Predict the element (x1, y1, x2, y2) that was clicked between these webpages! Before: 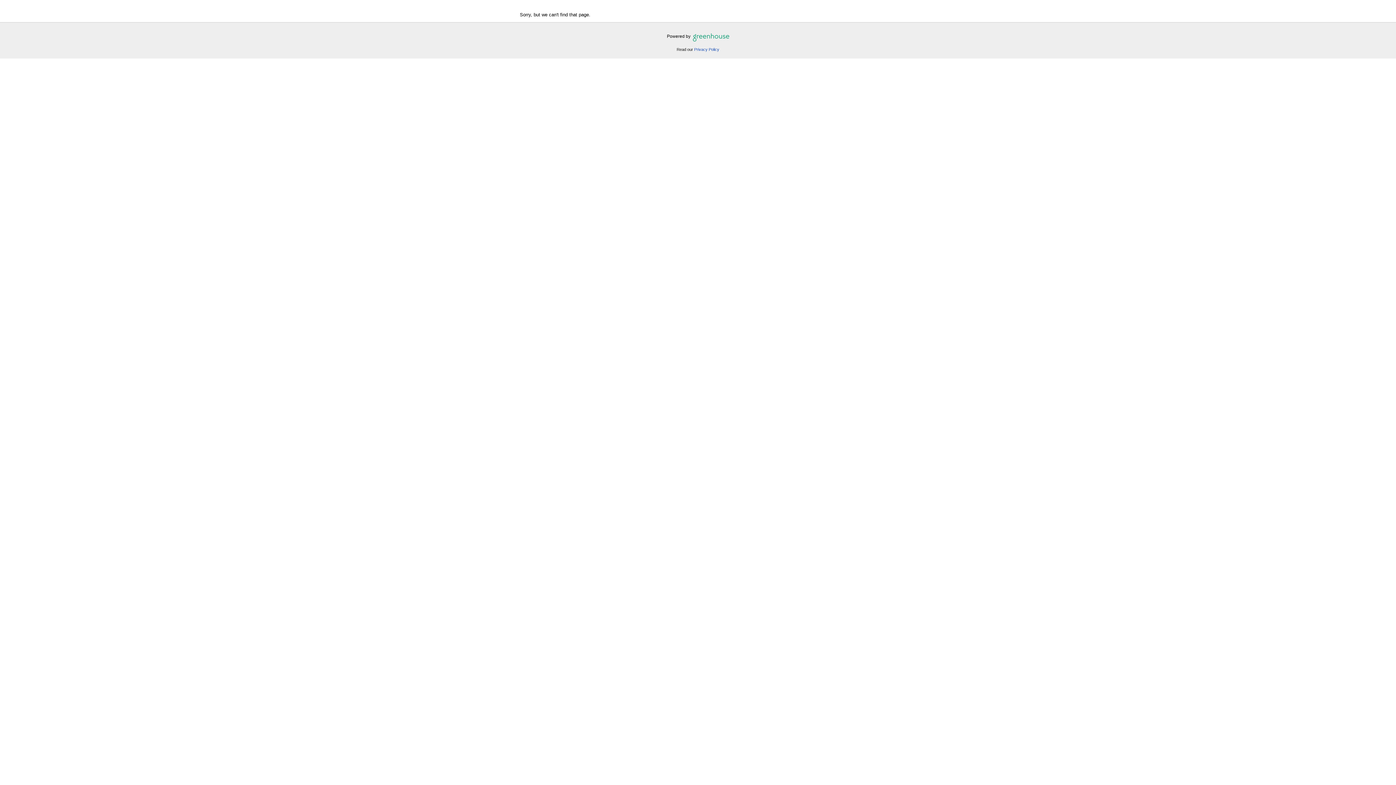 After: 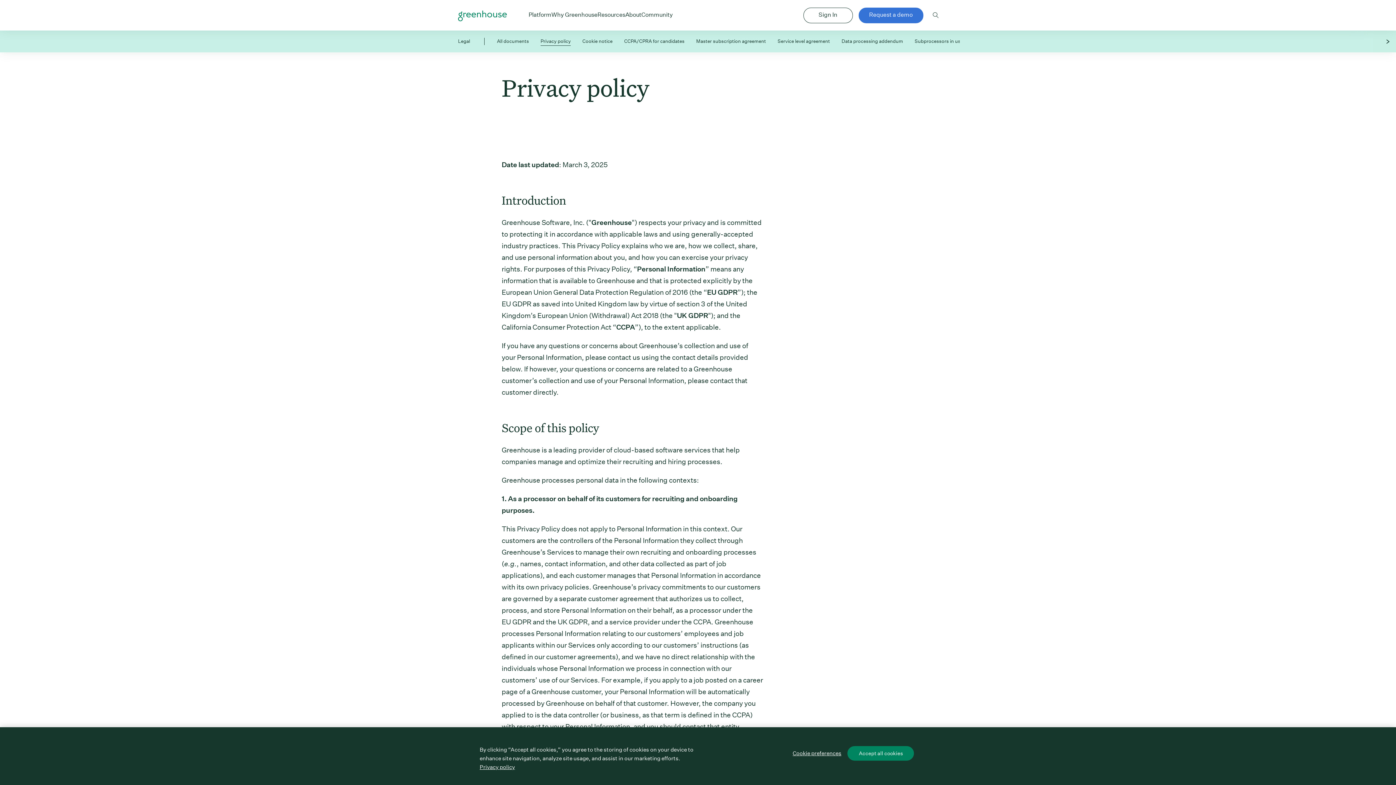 Action: label: Privacy Policy bbox: (694, 47, 719, 51)